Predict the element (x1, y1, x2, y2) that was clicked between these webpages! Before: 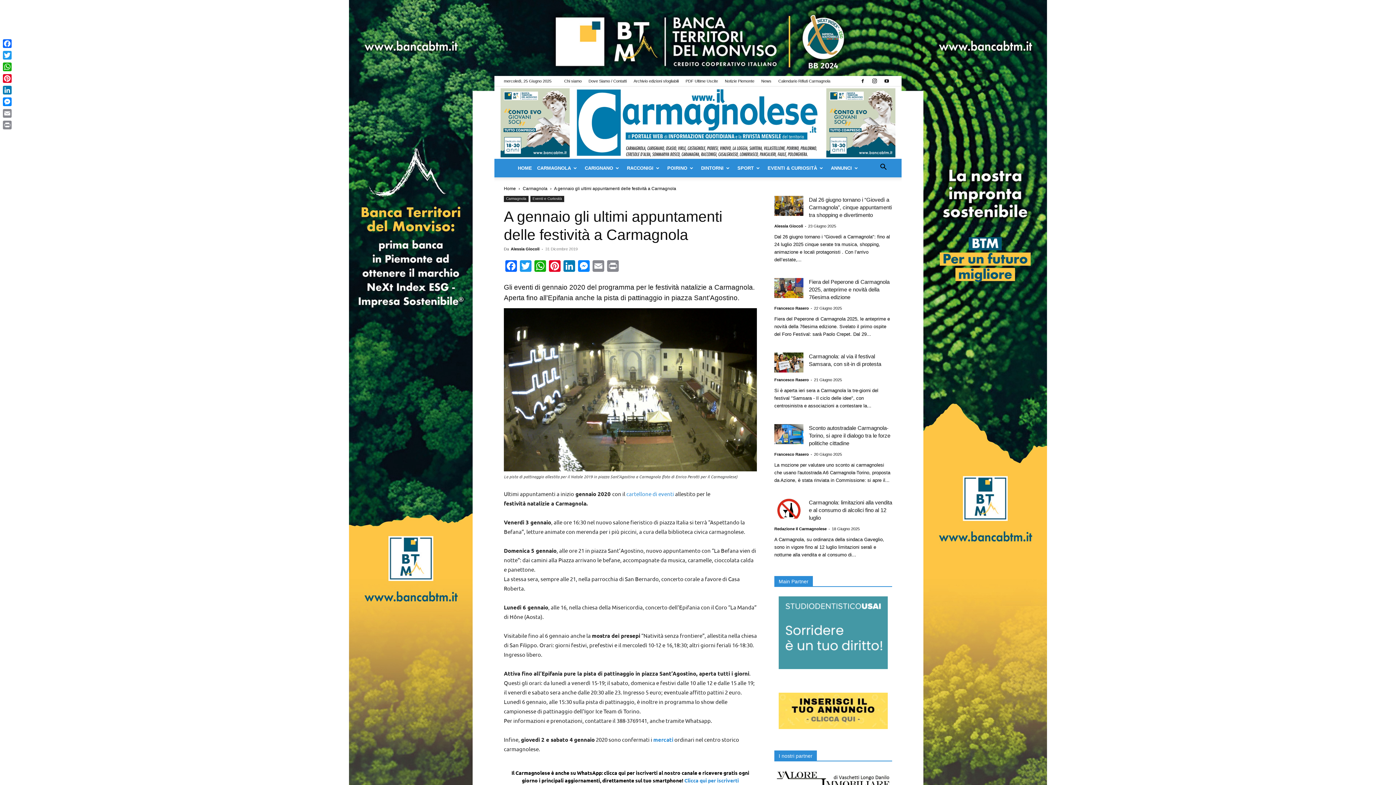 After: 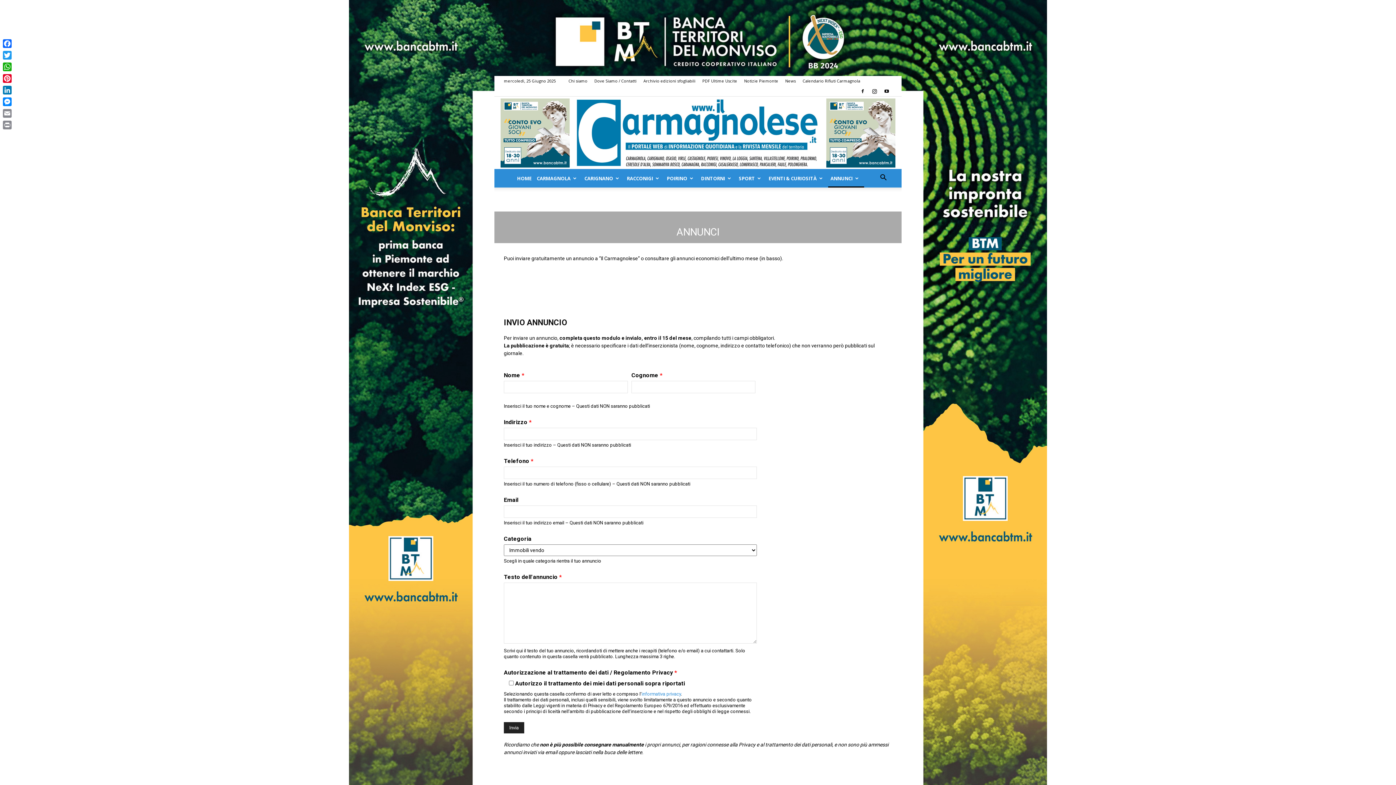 Action: bbox: (774, 693, 892, 729)